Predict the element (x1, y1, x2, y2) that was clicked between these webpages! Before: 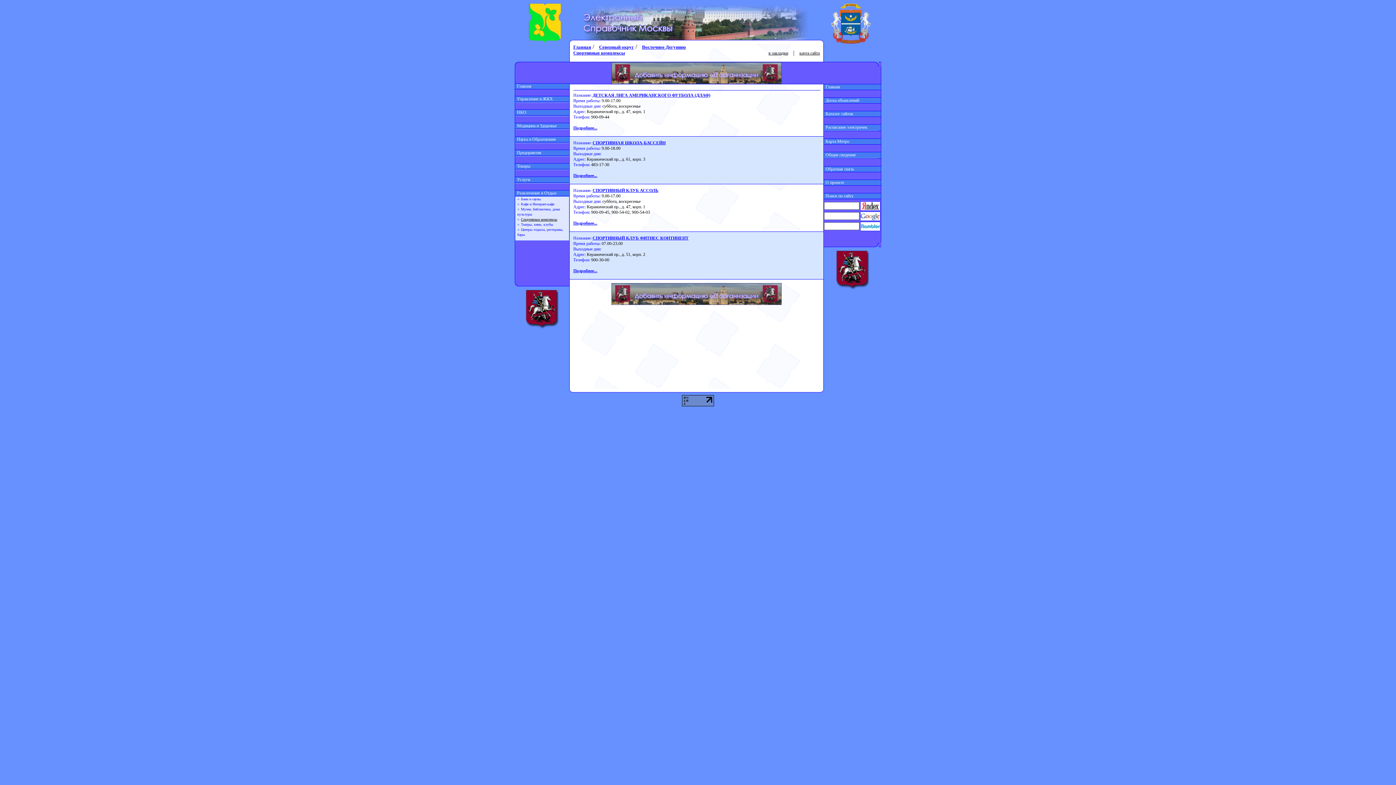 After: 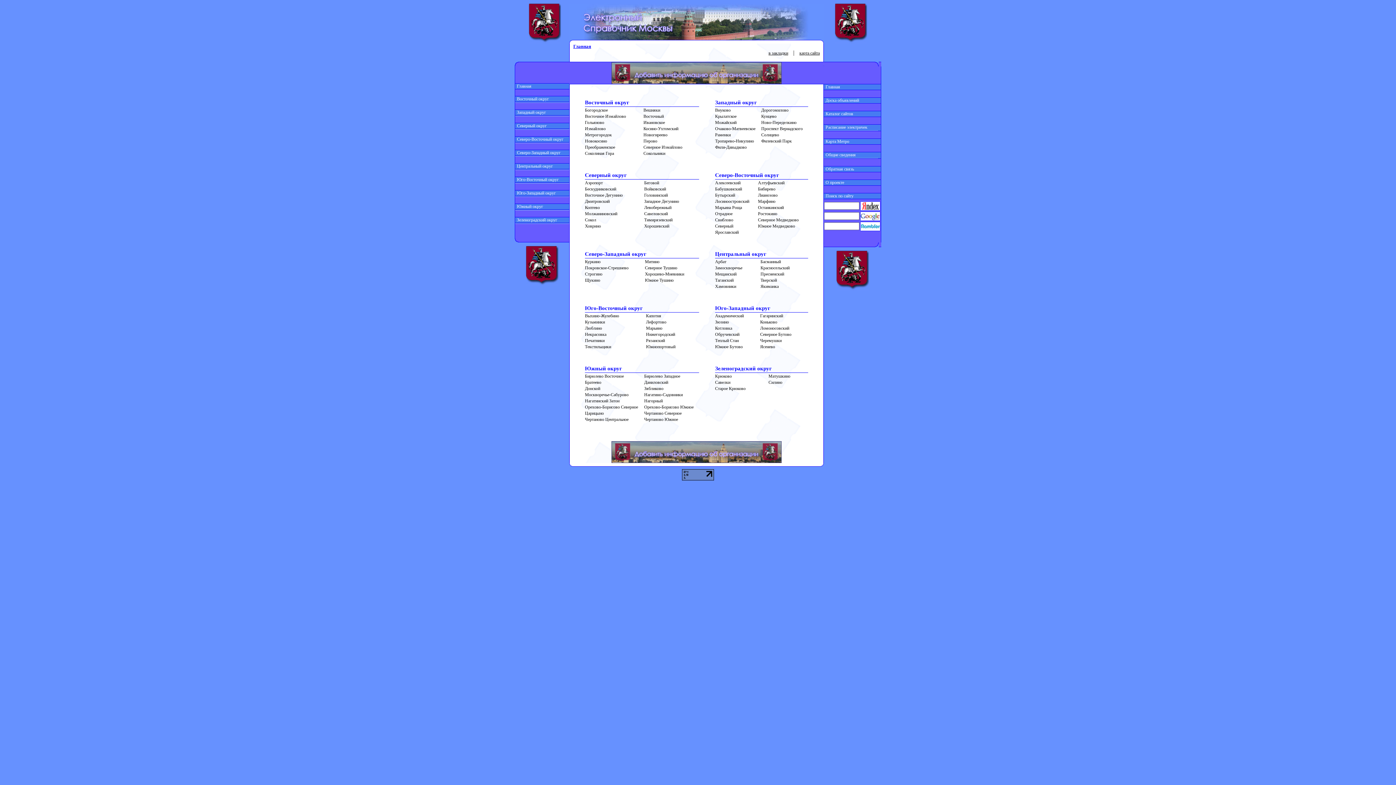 Action: bbox: (824, 84, 840, 89) label: Главная